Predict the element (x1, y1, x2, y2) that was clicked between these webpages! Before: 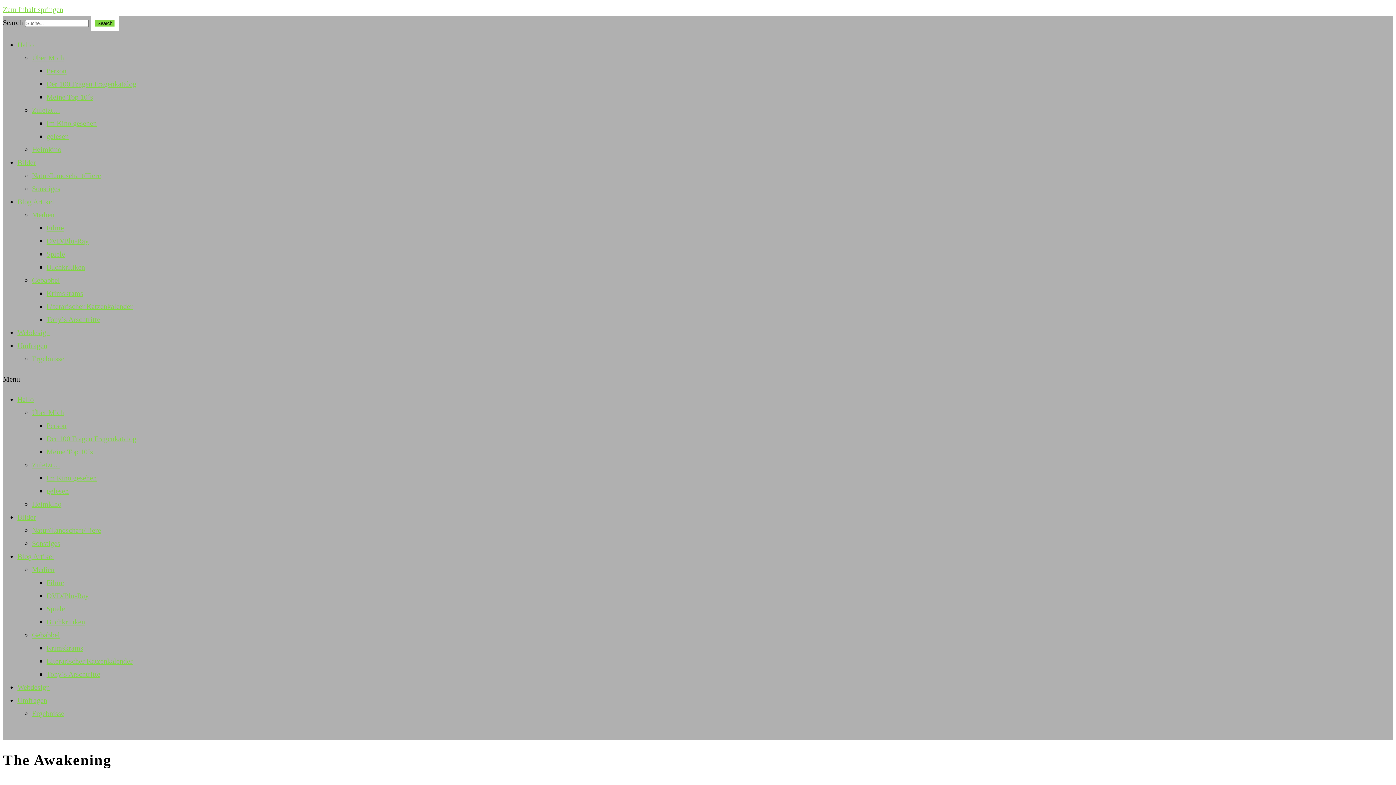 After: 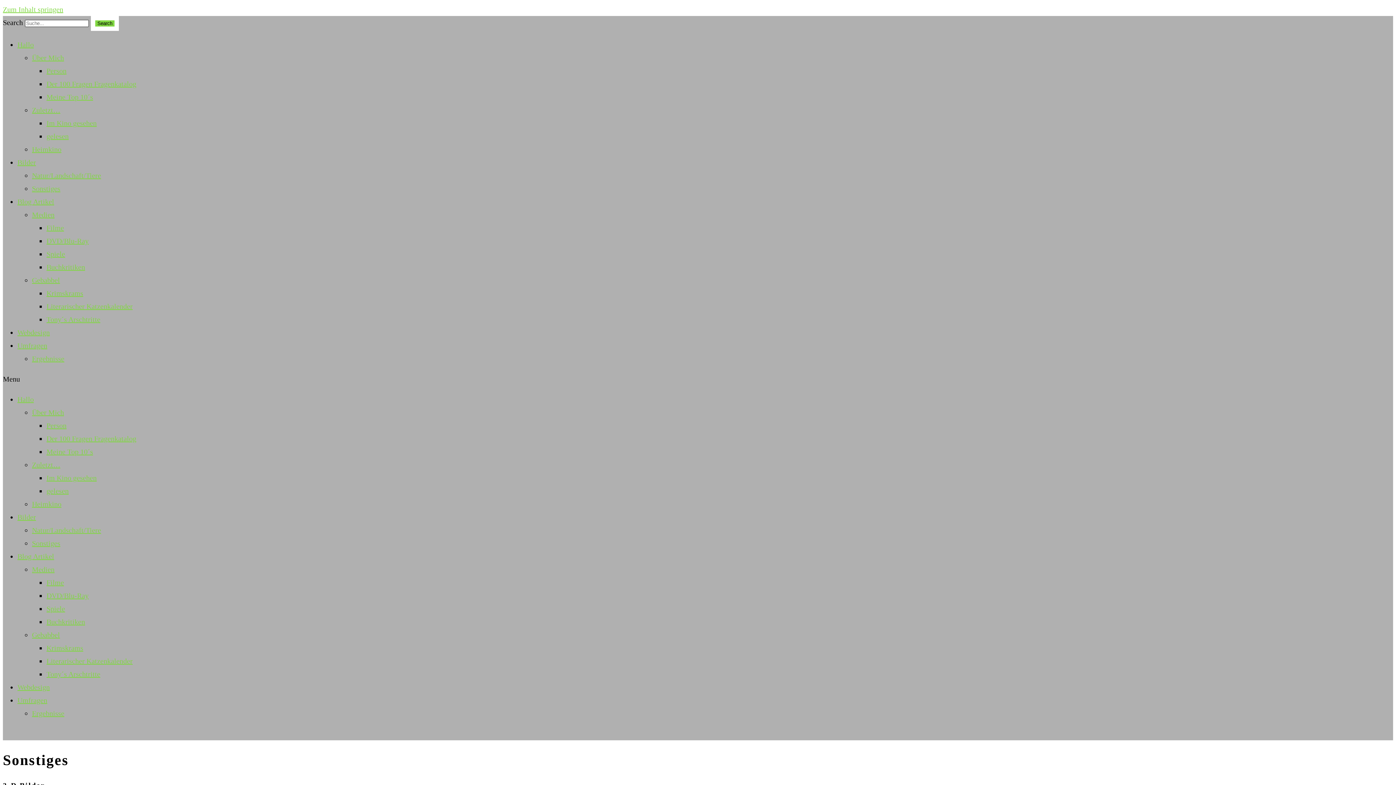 Action: bbox: (32, 539, 60, 547) label: Sonstiges